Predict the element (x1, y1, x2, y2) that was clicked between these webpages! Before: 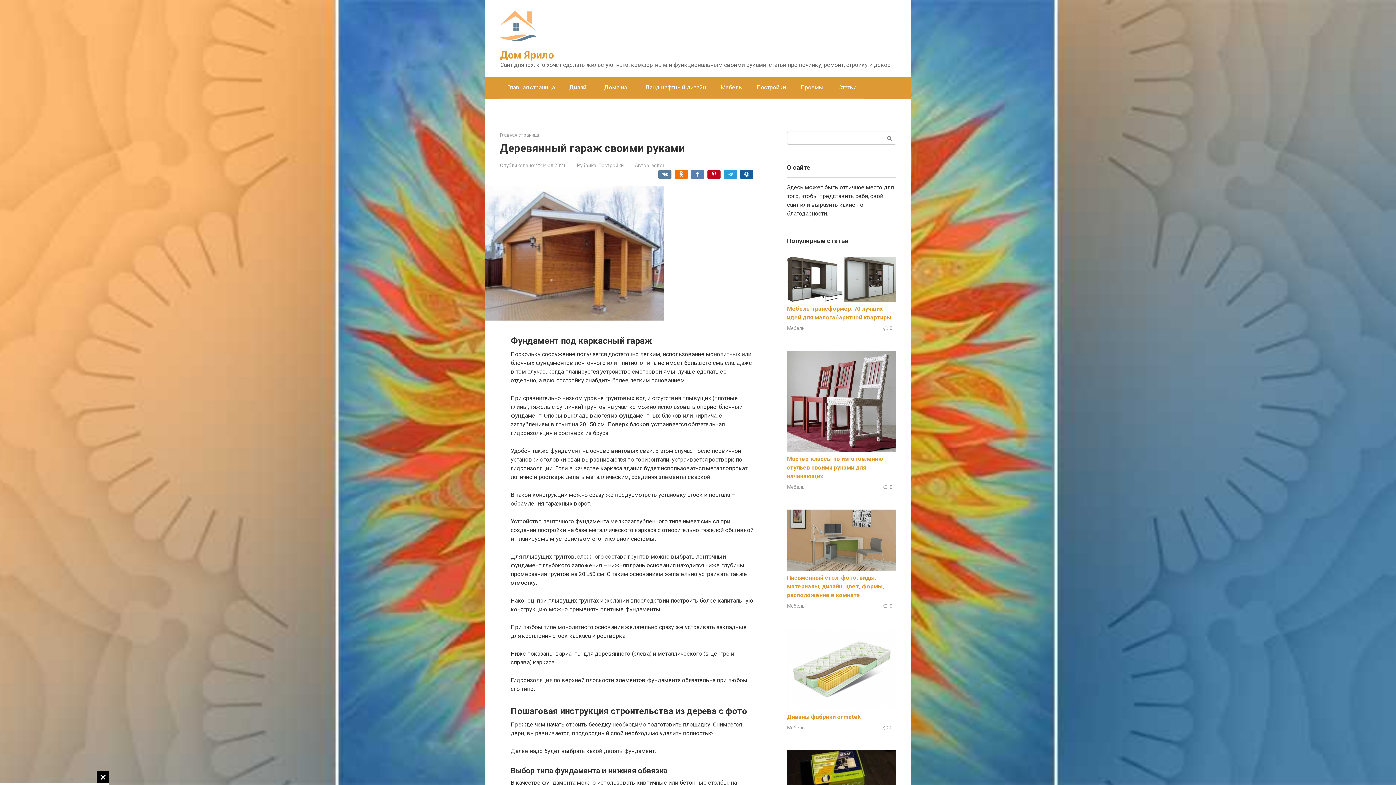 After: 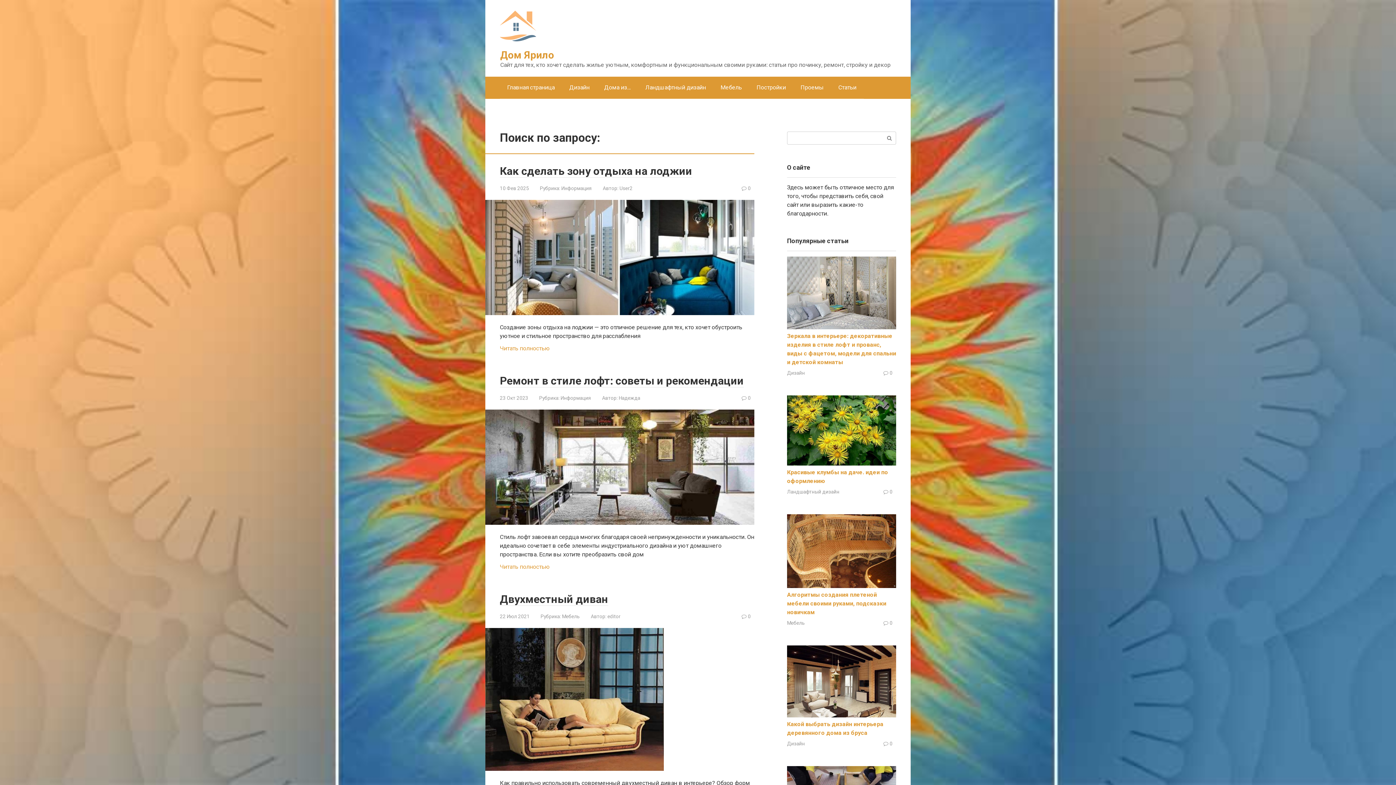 Action: bbox: (883, 132, 896, 144)